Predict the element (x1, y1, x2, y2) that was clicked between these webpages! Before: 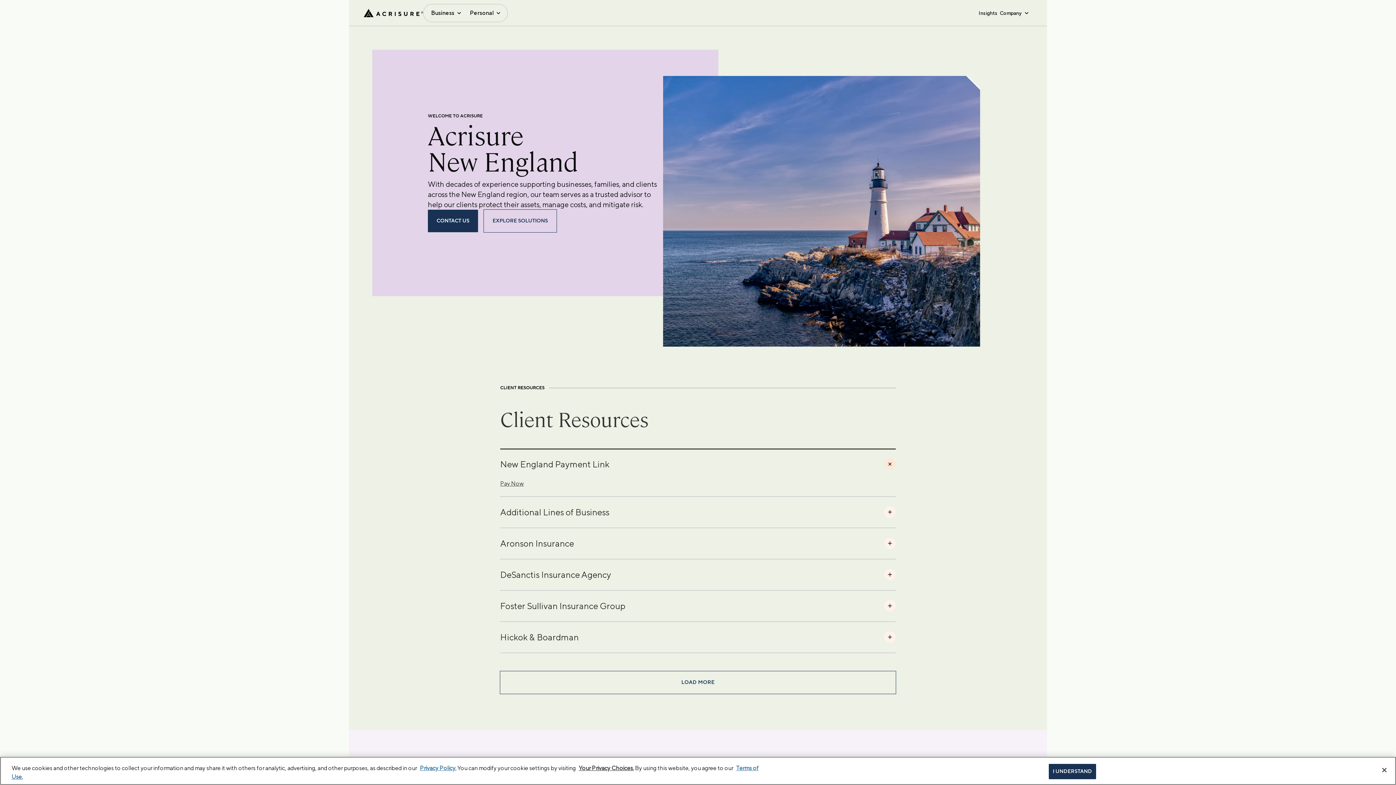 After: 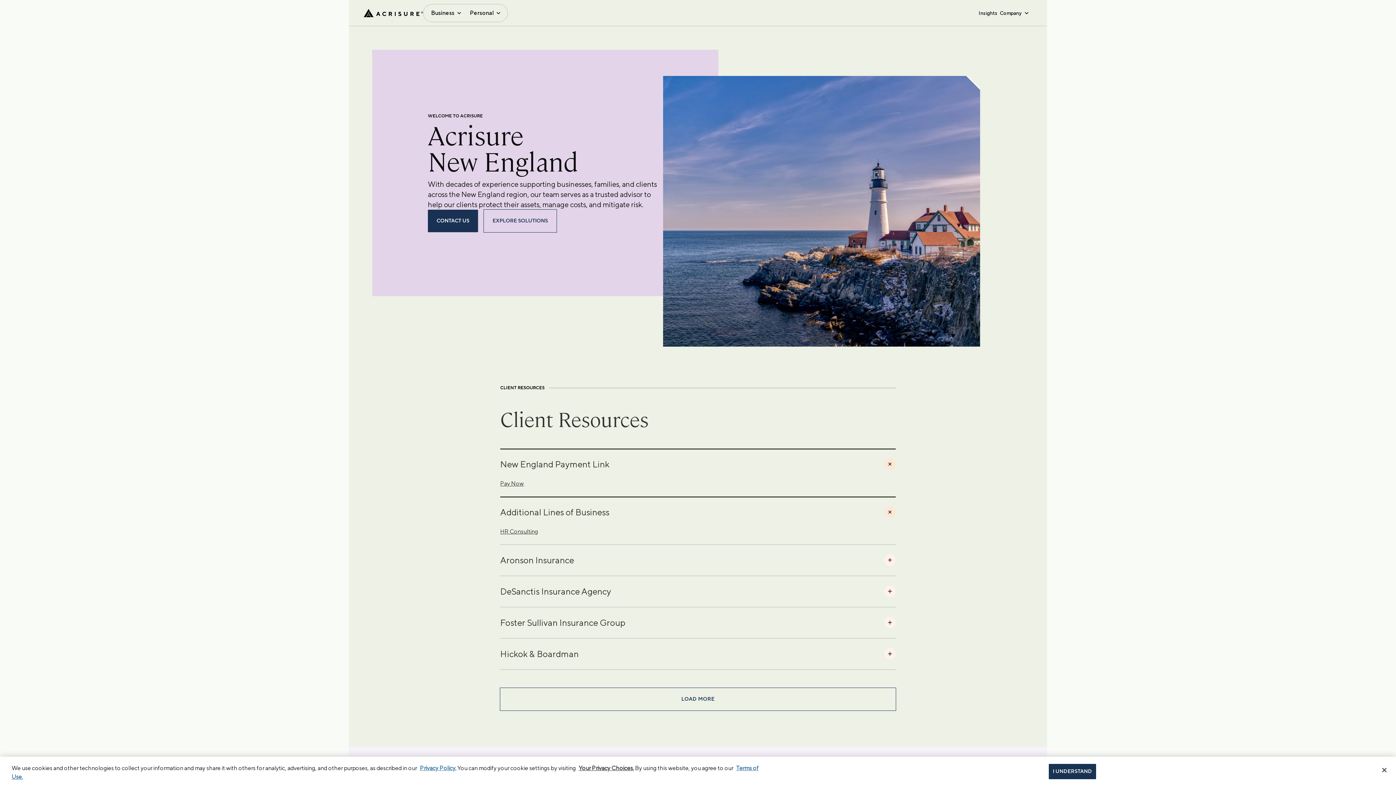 Action: label: Additional Lines of Business bbox: (500, 496, 896, 527)